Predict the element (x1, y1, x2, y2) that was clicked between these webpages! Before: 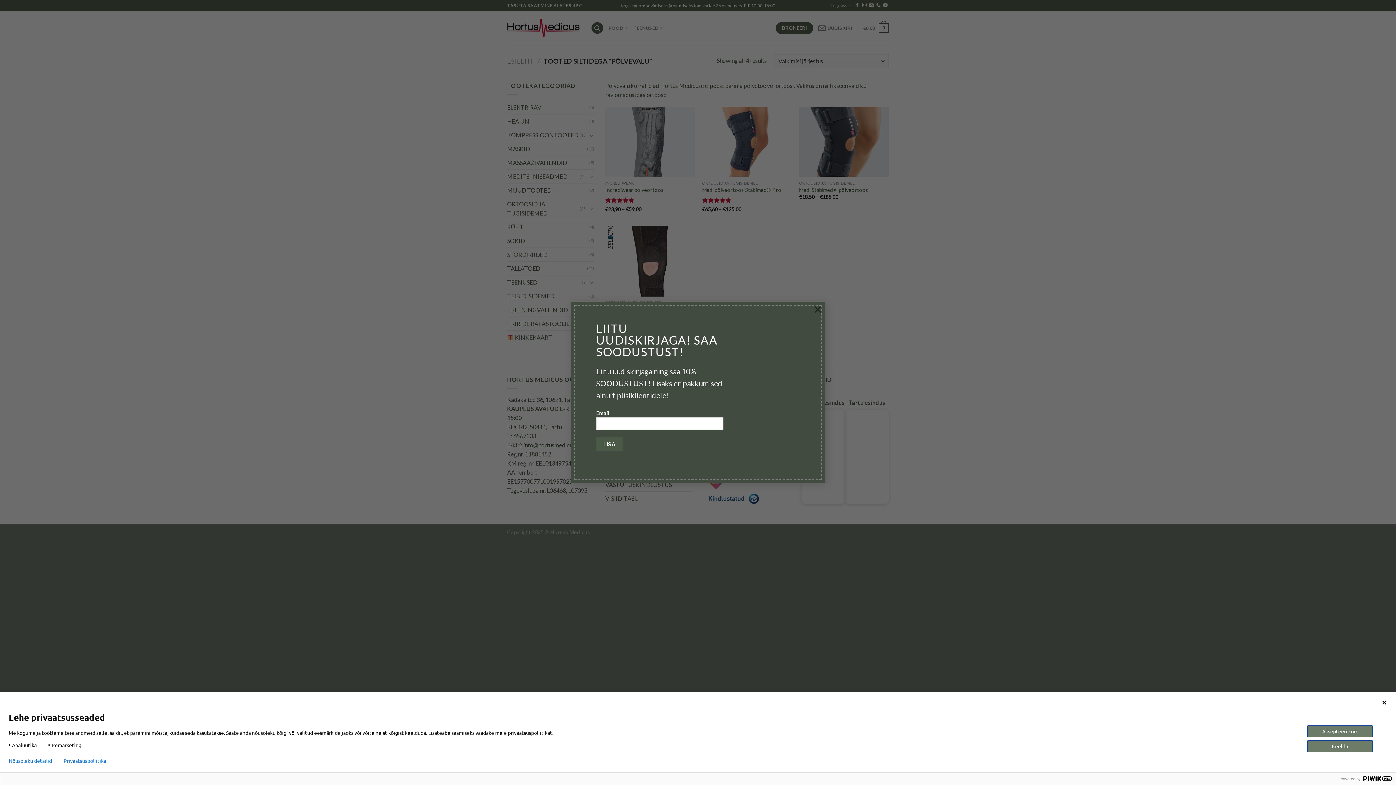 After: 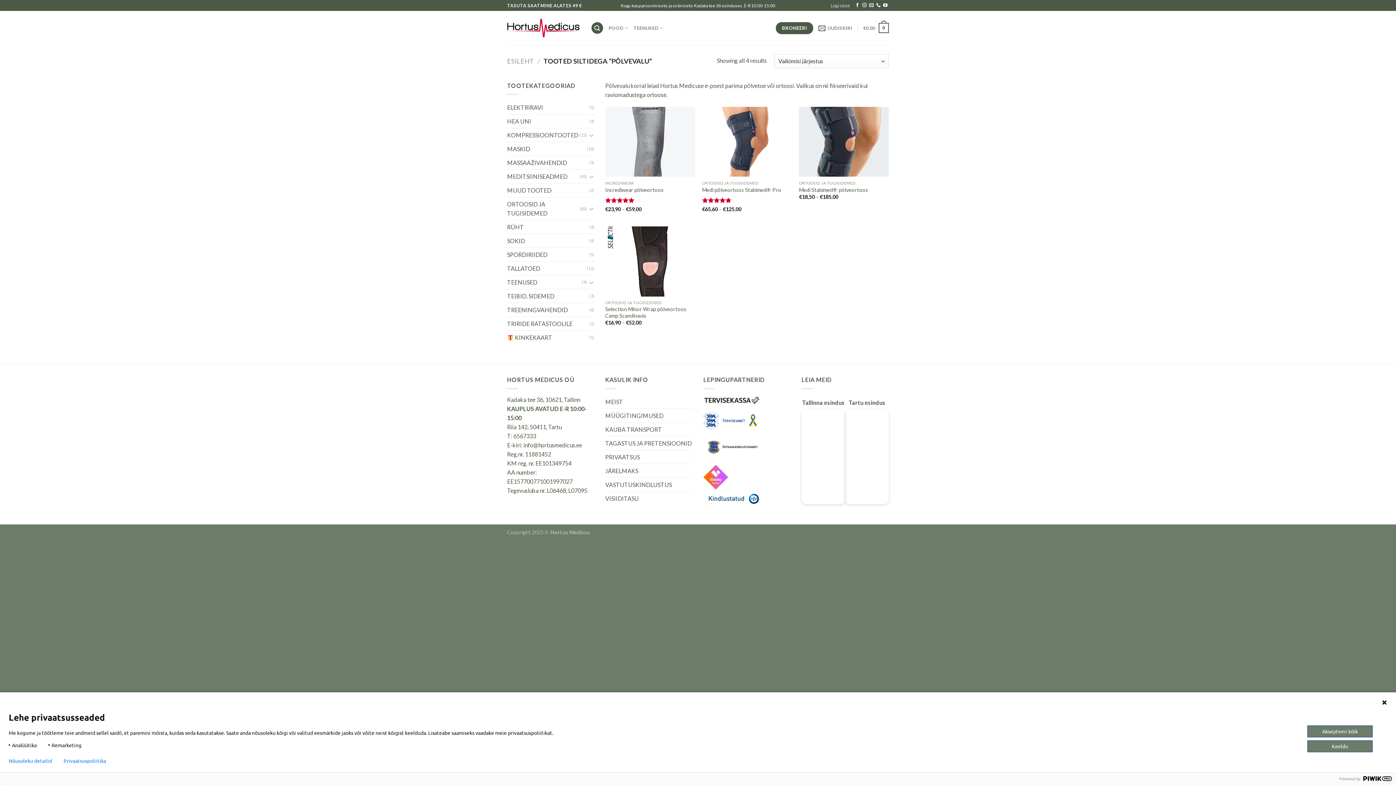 Action: label: × bbox: (810, 301, 825, 316)